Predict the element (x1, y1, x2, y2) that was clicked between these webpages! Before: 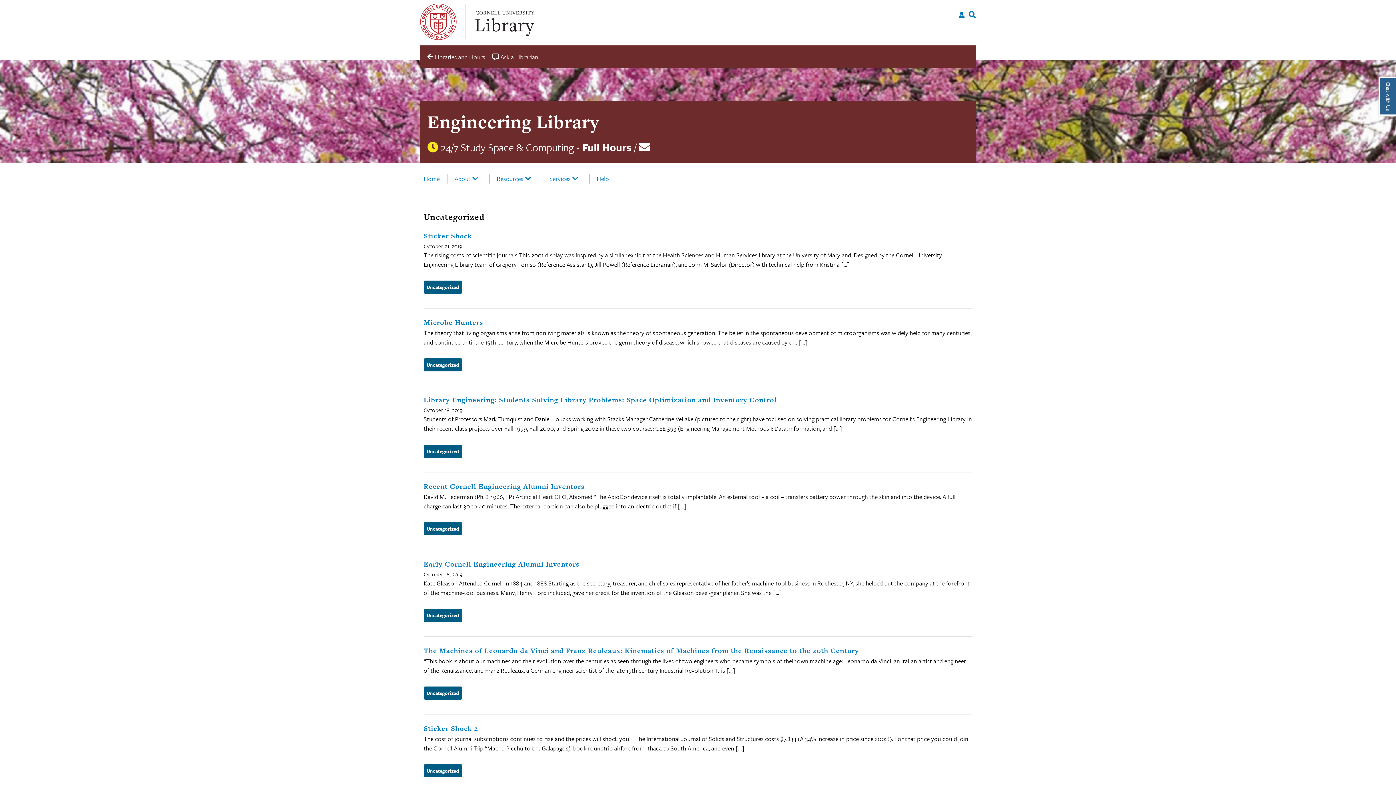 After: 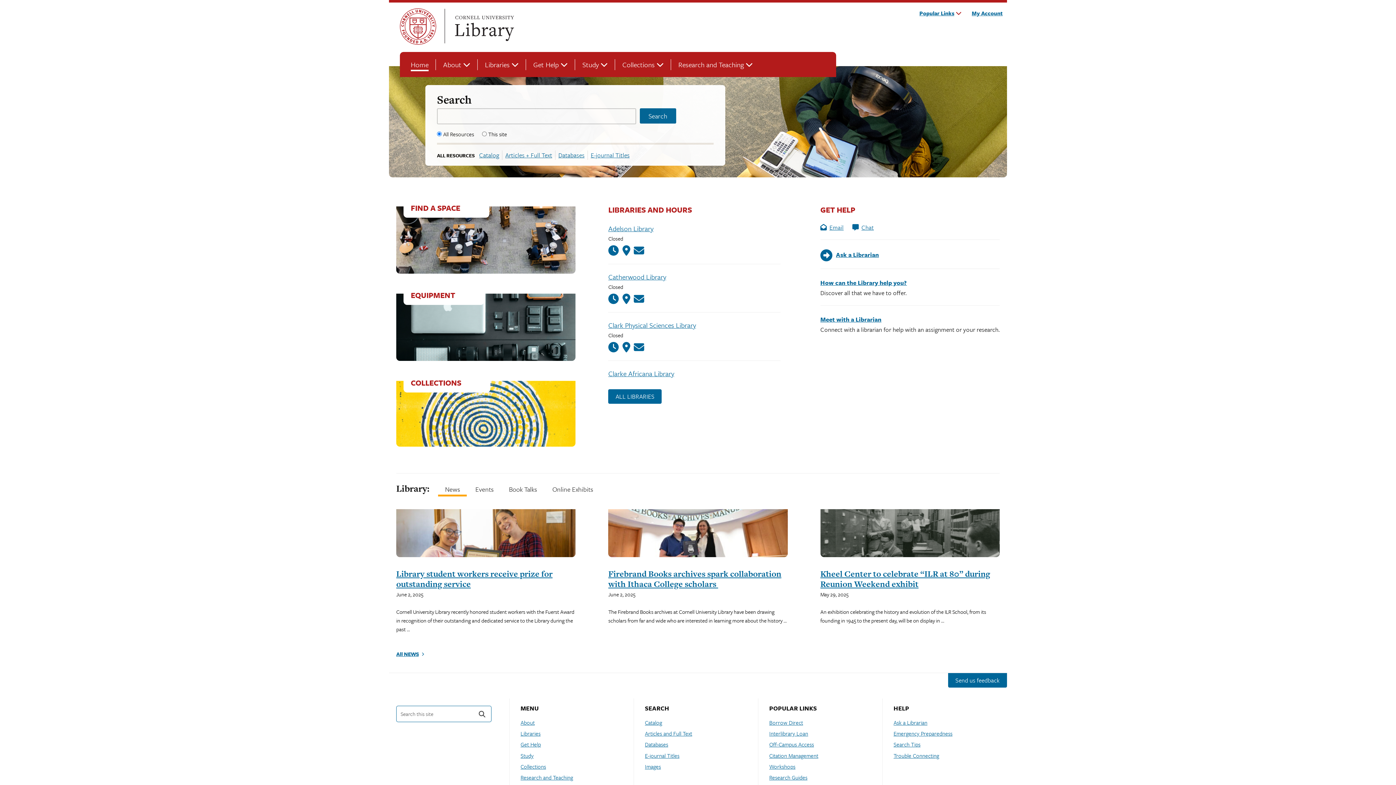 Action: bbox: (474, 3, 532, 40) label: Cornell University Library